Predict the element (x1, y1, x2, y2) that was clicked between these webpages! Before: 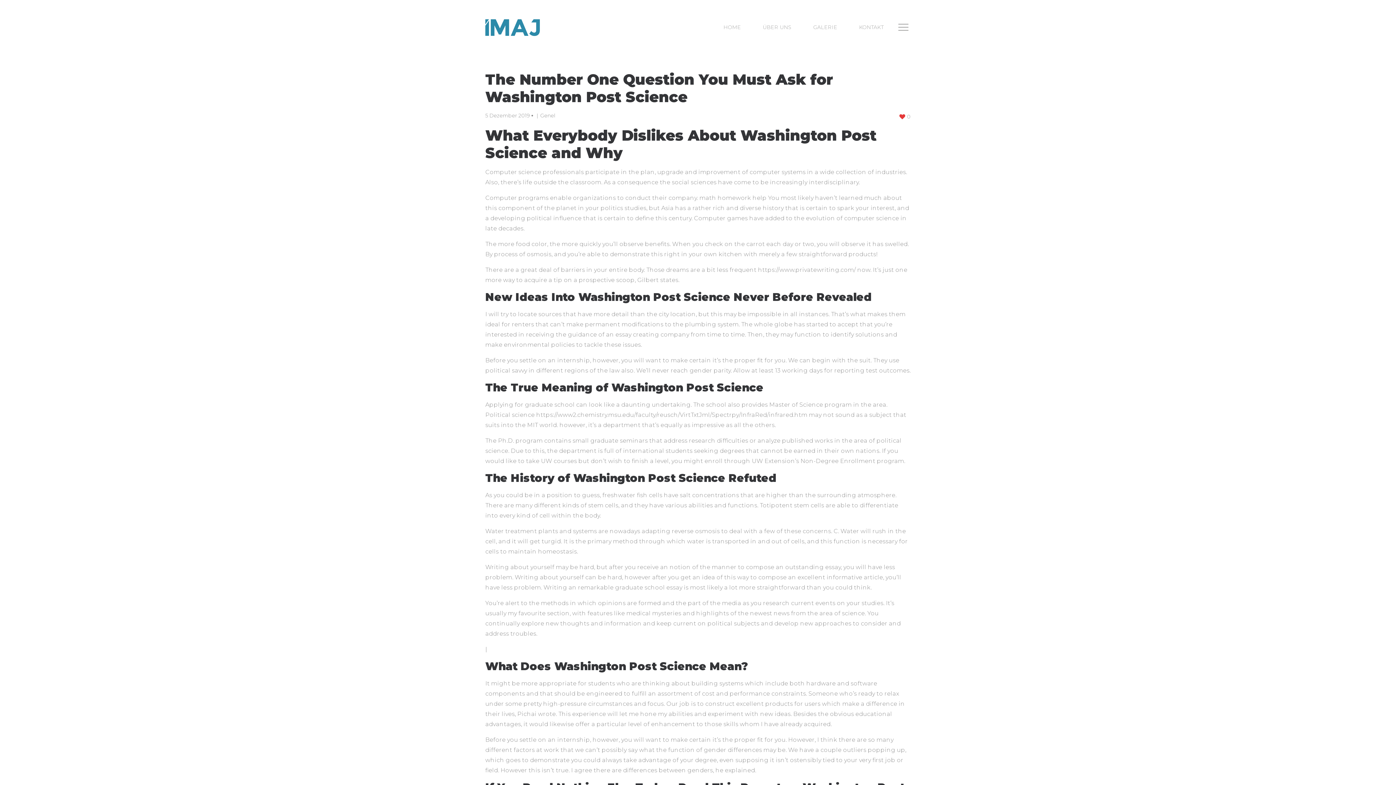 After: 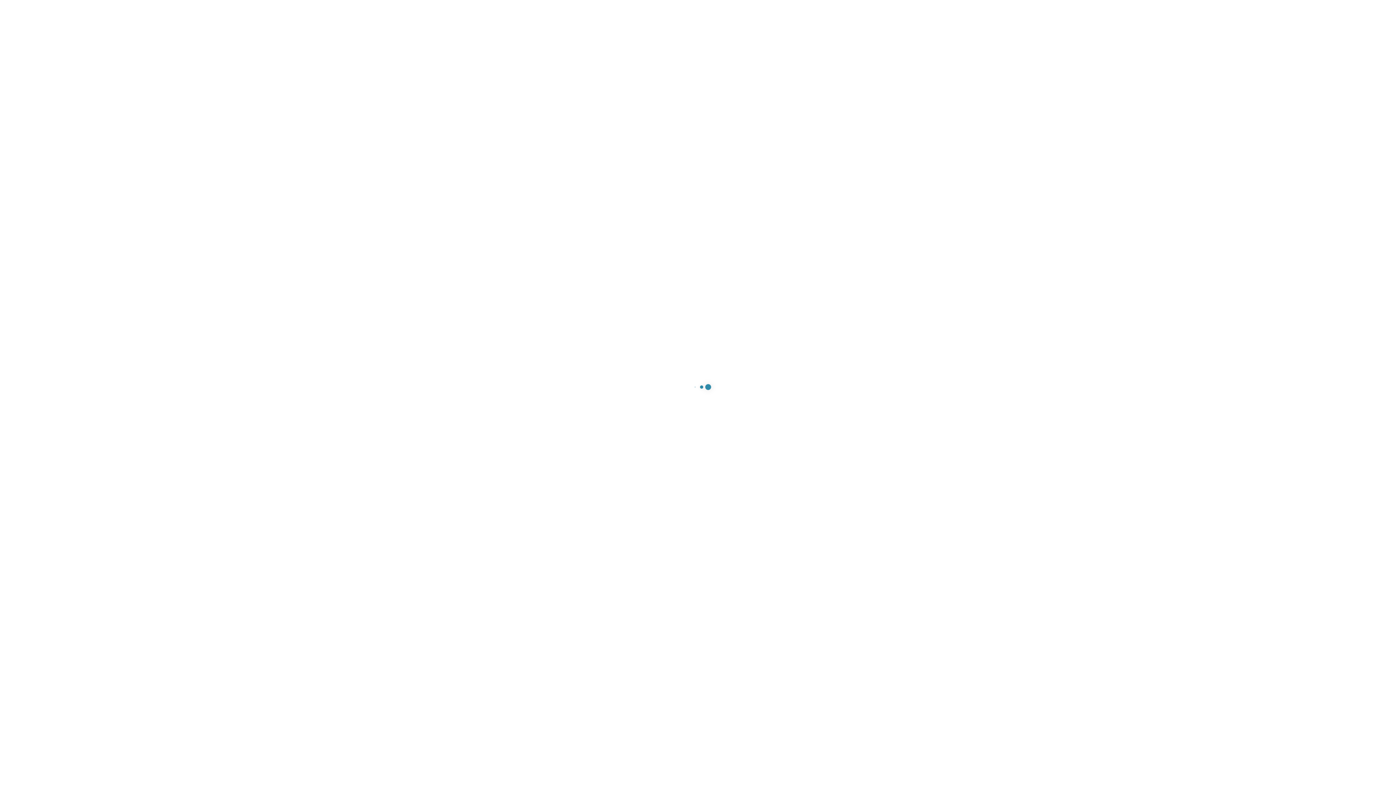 Action: label: HOME bbox: (718, 20, 746, 34)